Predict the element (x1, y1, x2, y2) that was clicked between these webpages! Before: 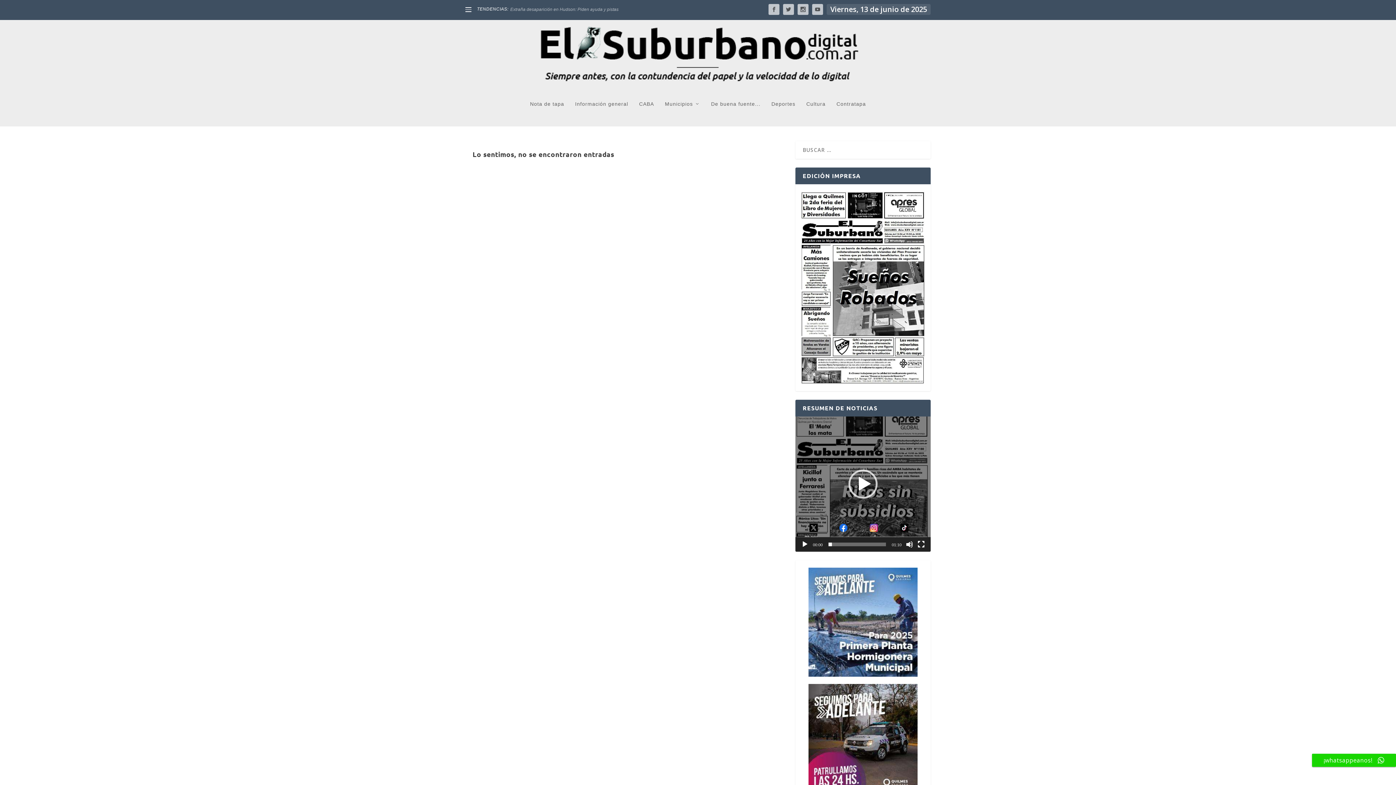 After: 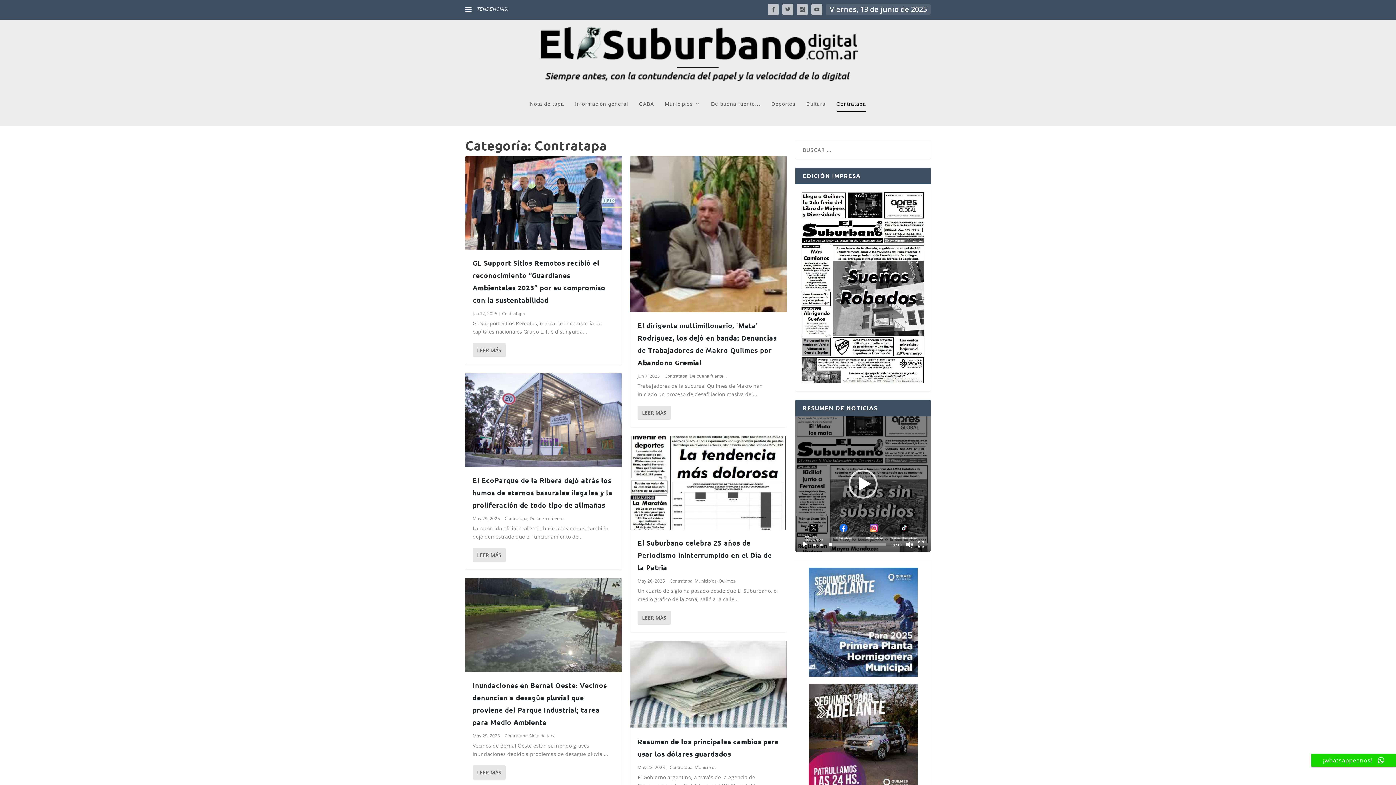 Action: bbox: (836, 101, 866, 126) label: Contratapa